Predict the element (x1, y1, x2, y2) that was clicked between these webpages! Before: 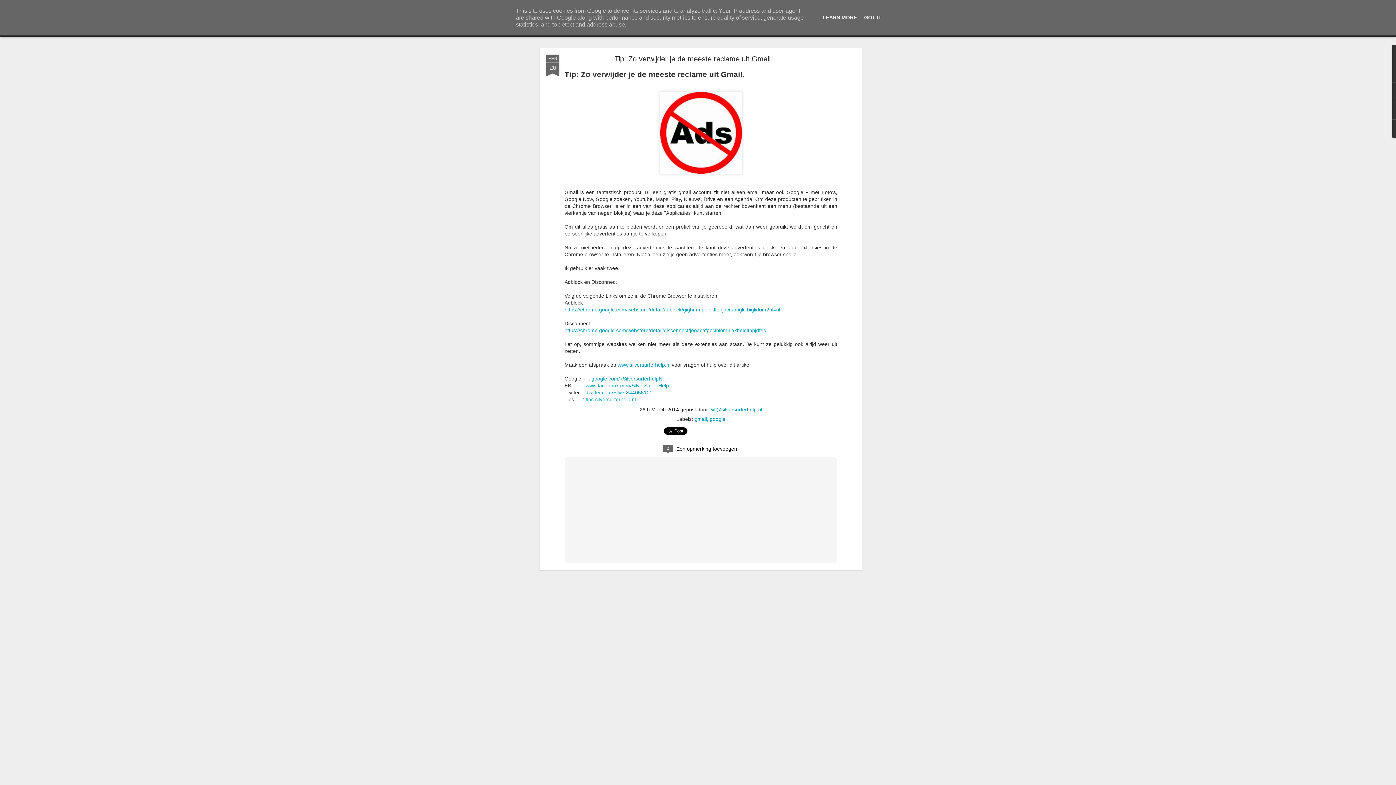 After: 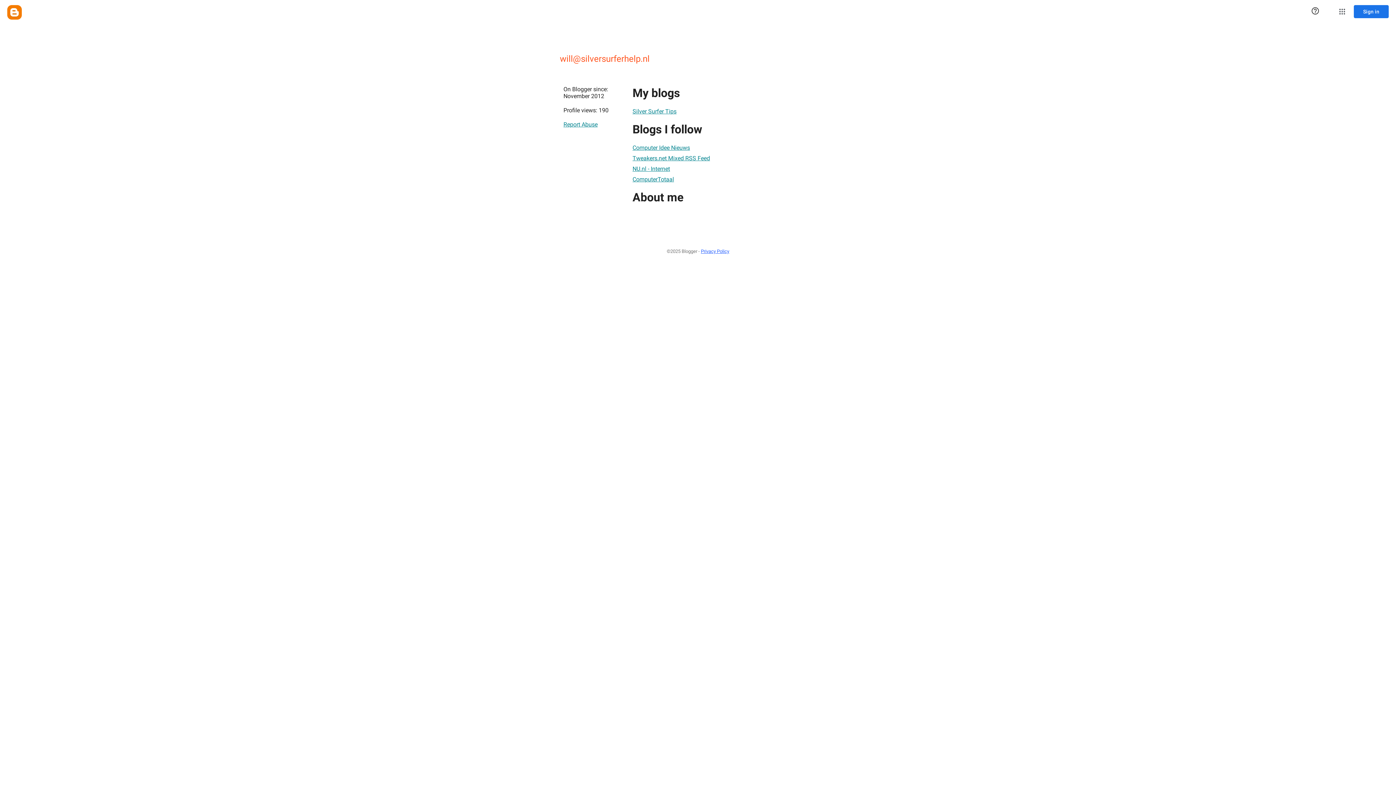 Action: bbox: (709, 406, 762, 412) label: will@silversurferhelp.nl